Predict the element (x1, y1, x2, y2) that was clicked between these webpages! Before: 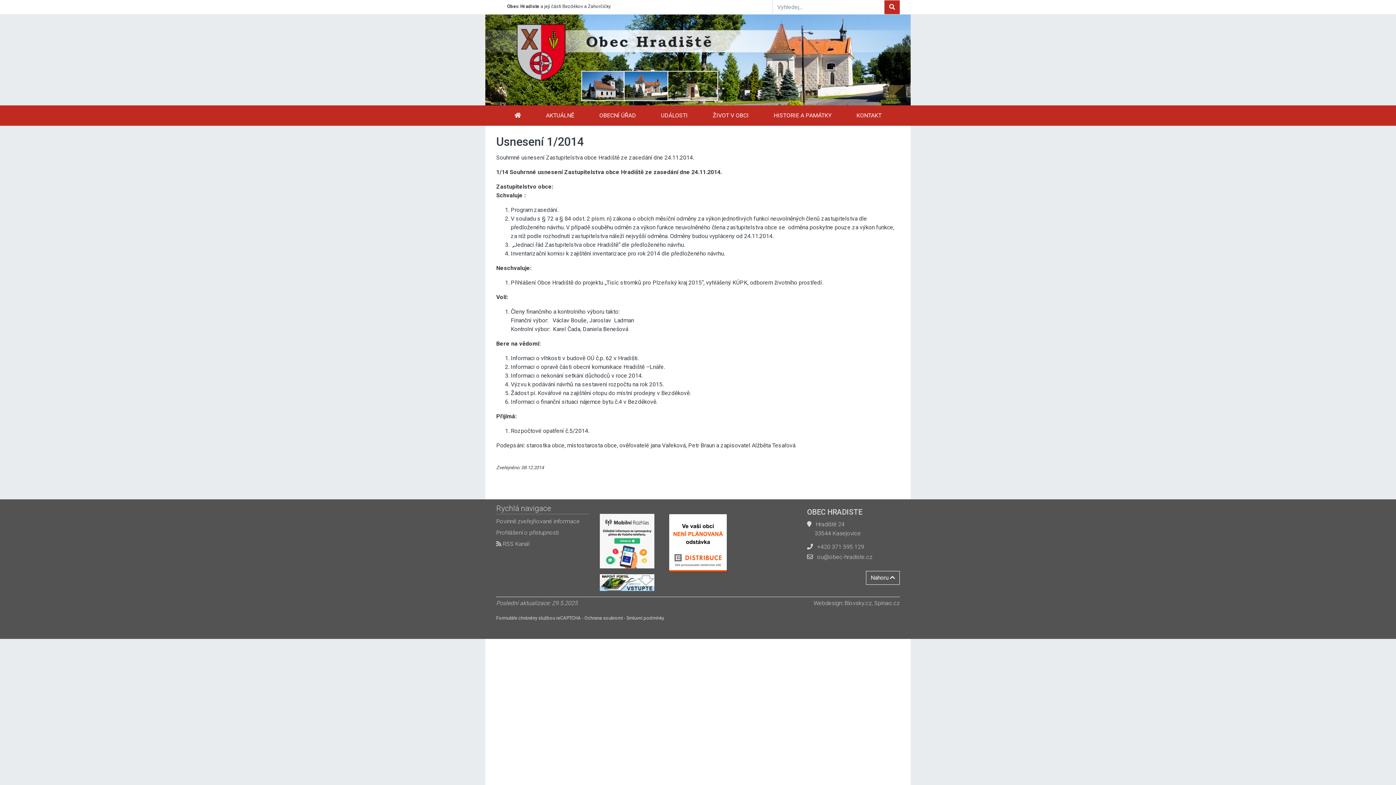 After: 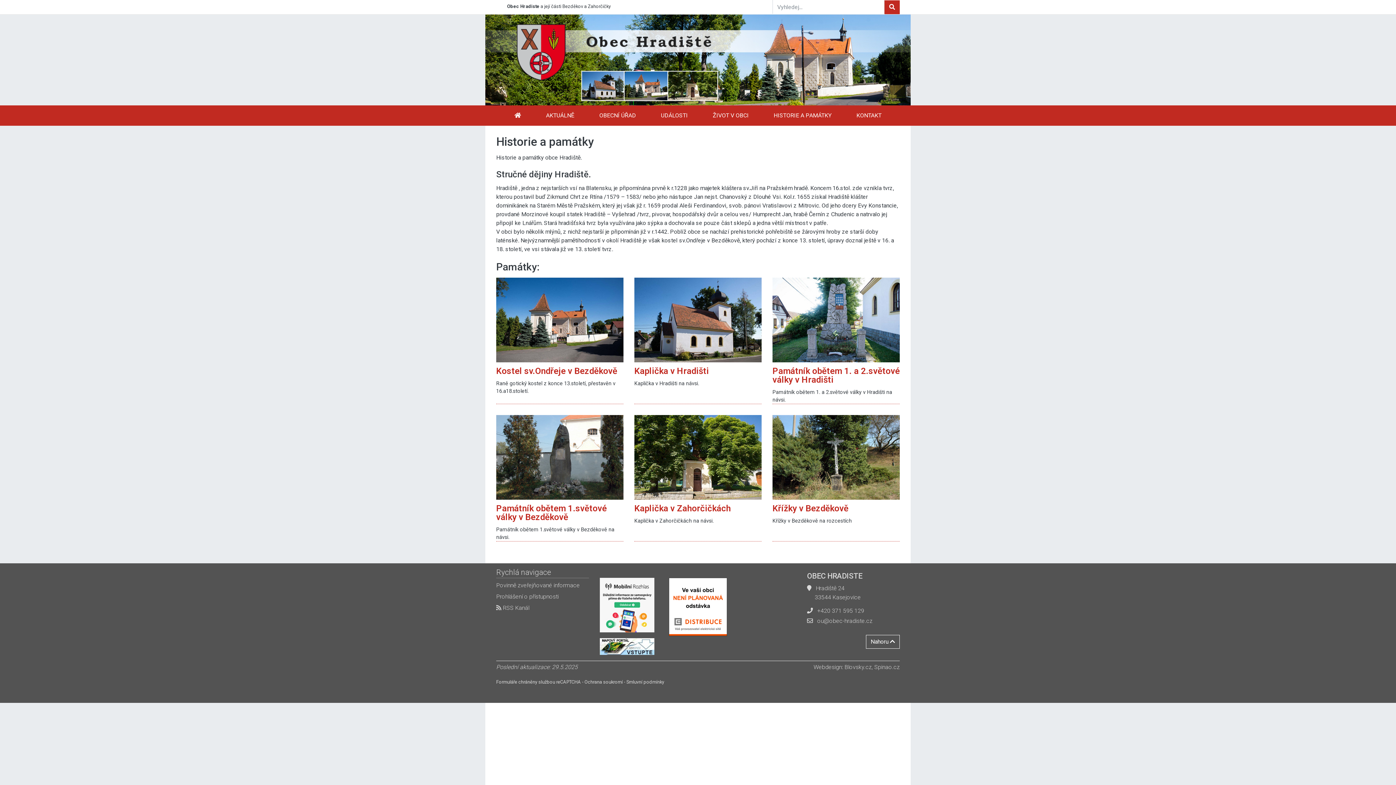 Action: label: HISTORIE A PAMÁTKY bbox: (761, 105, 844, 125)